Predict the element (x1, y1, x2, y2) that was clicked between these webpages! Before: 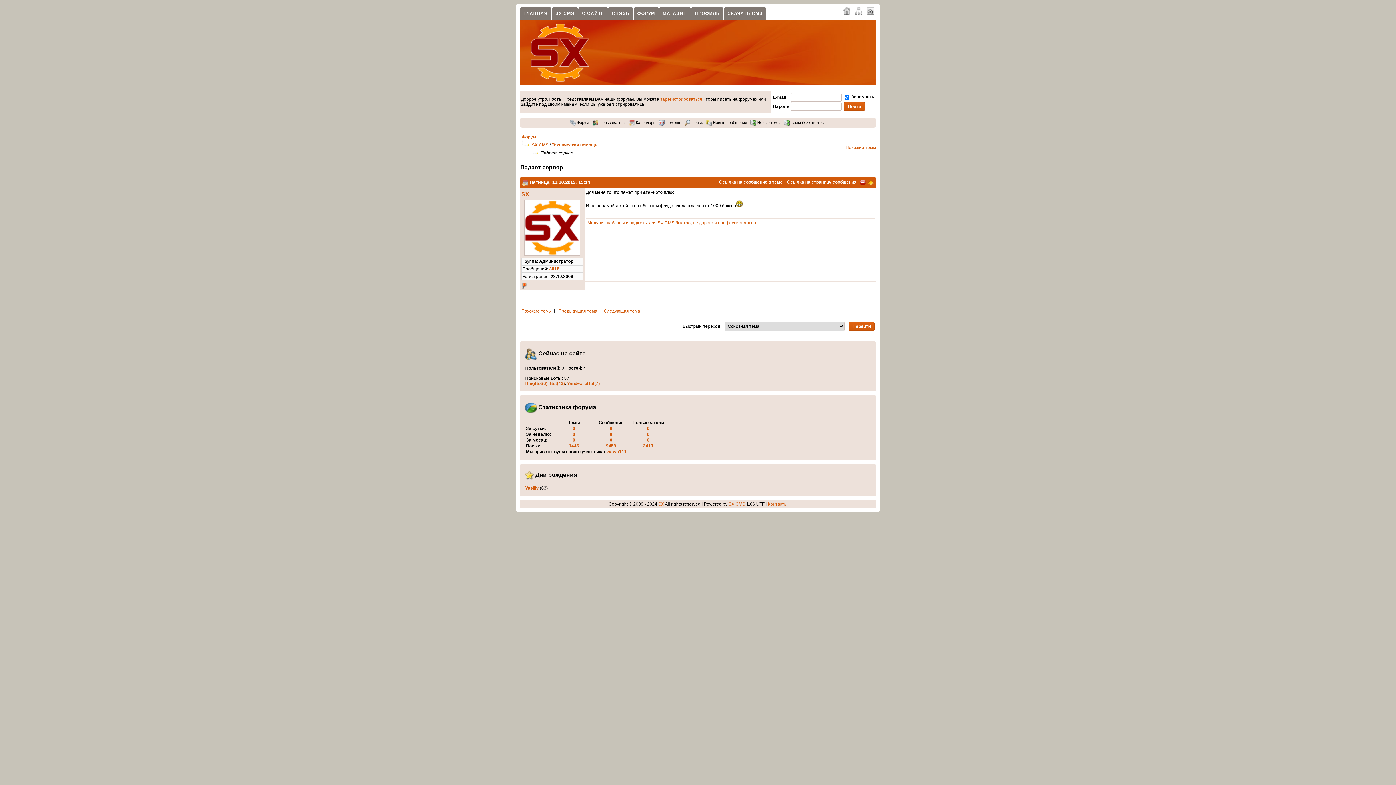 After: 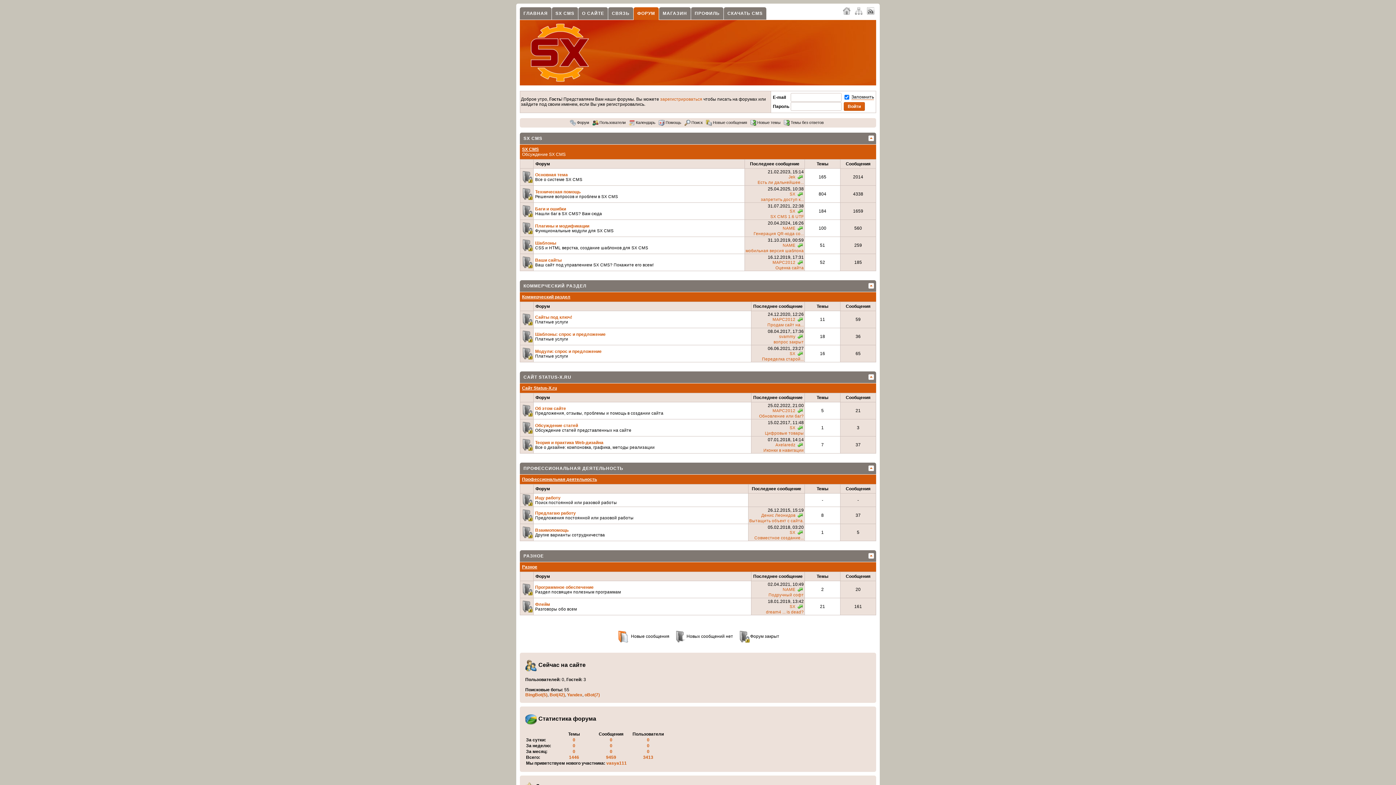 Action: bbox: (570, 120, 589, 124) label:  Форум